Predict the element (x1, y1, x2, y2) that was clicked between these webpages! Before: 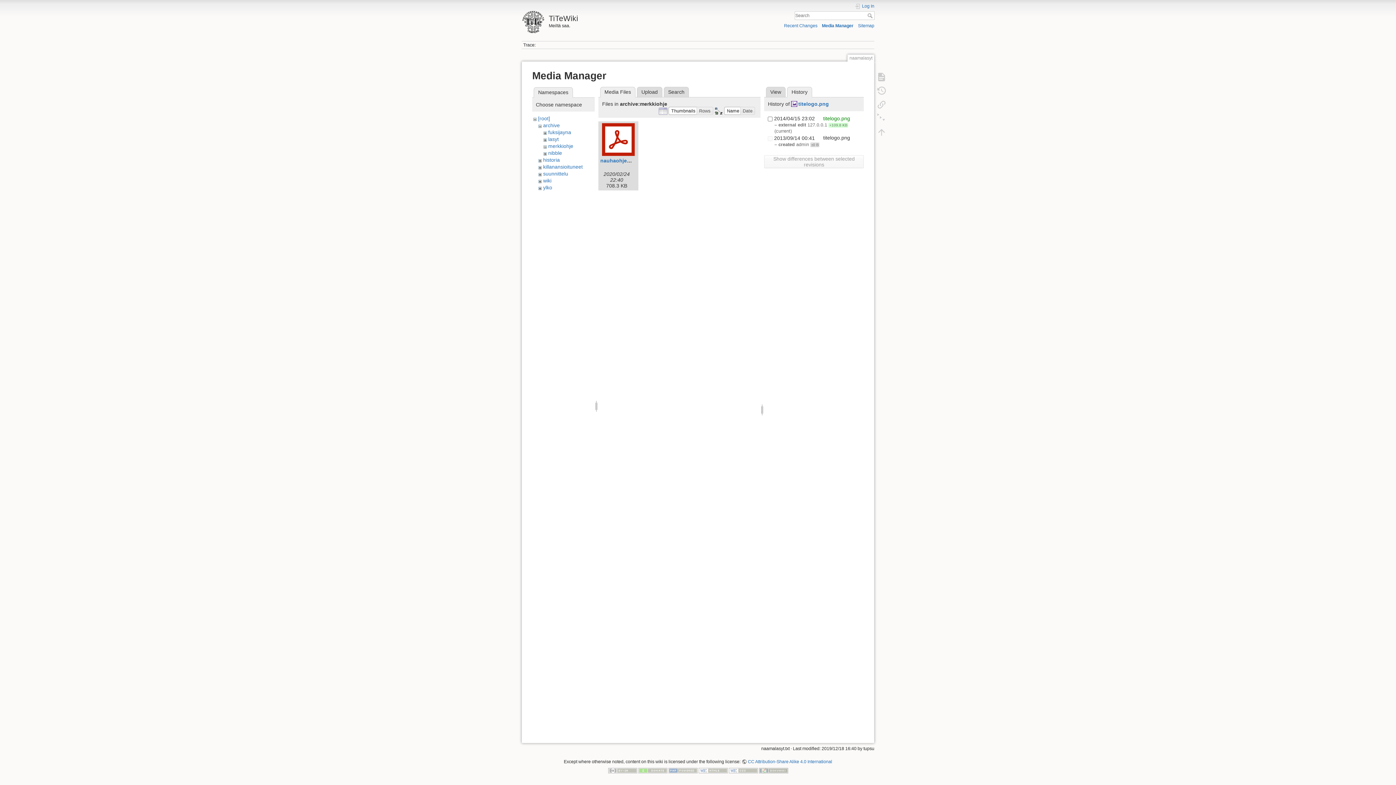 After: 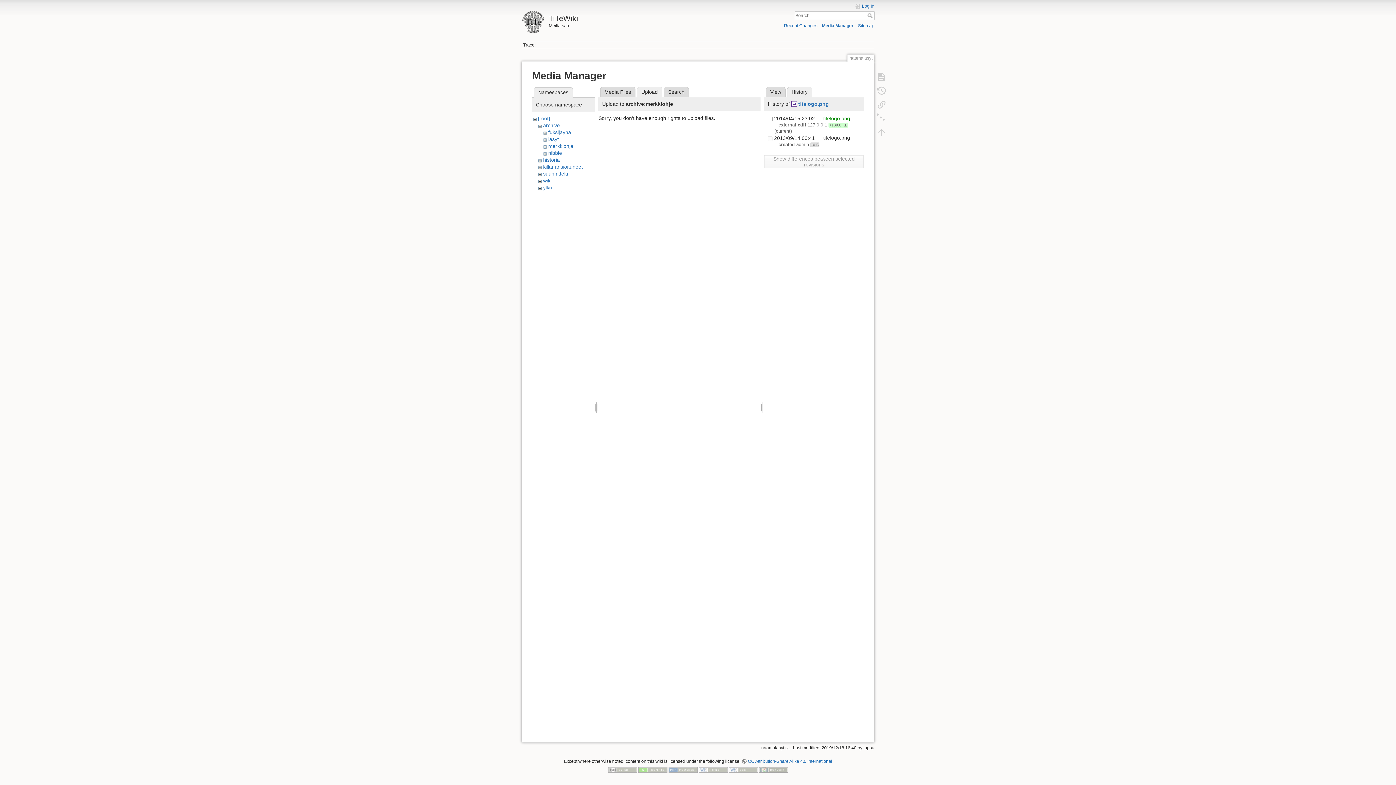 Action: bbox: (637, 86, 662, 97) label: Upload